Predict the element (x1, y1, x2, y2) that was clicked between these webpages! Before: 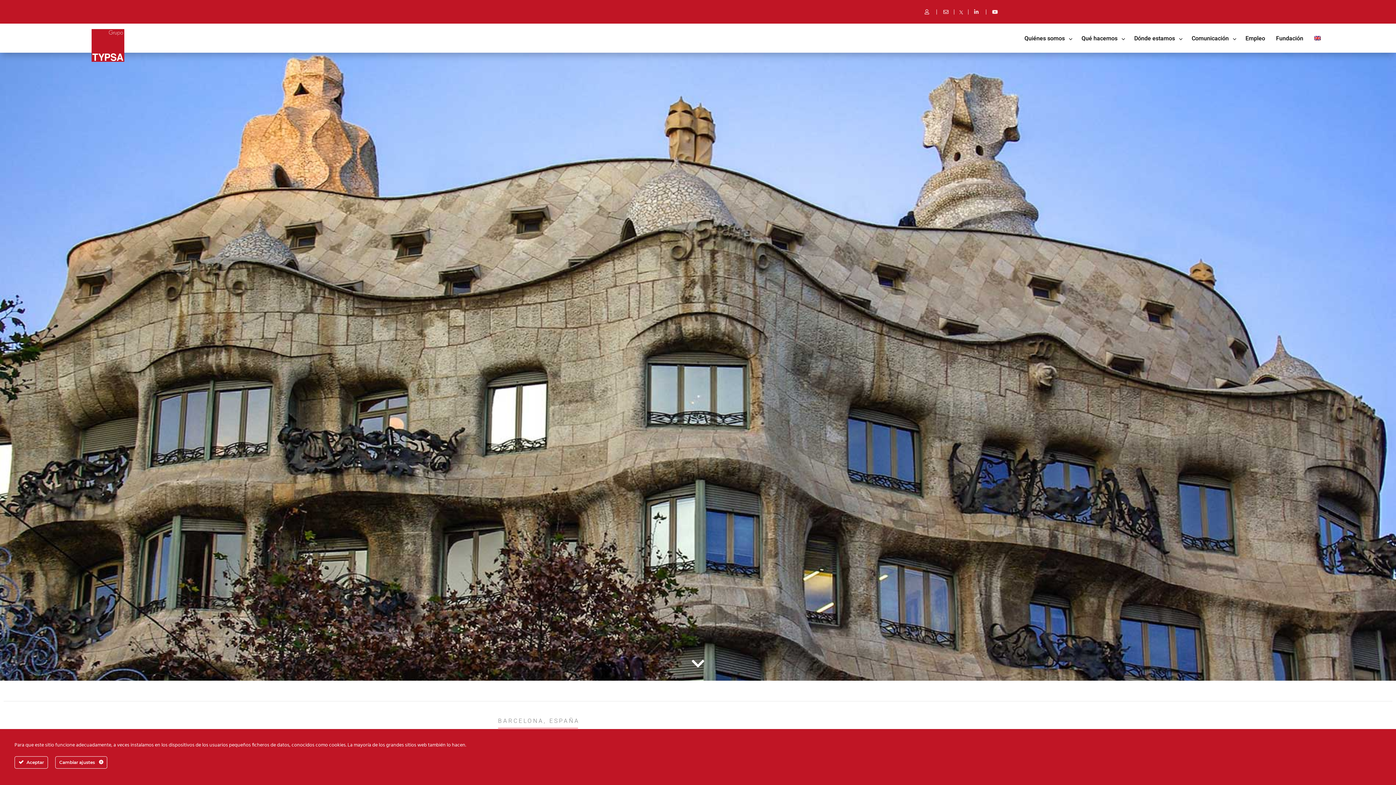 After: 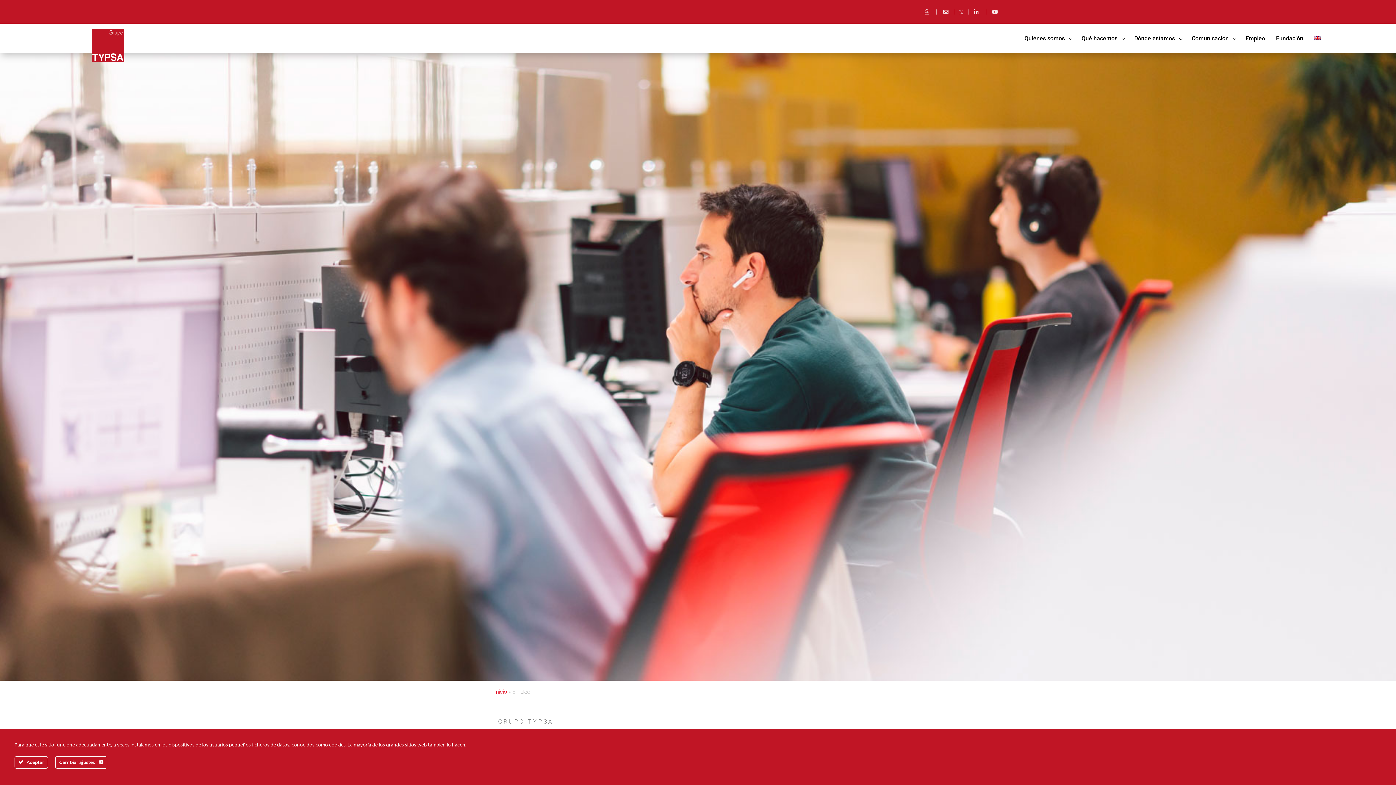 Action: label: Empleo bbox: (1240, 29, 1270, 47)